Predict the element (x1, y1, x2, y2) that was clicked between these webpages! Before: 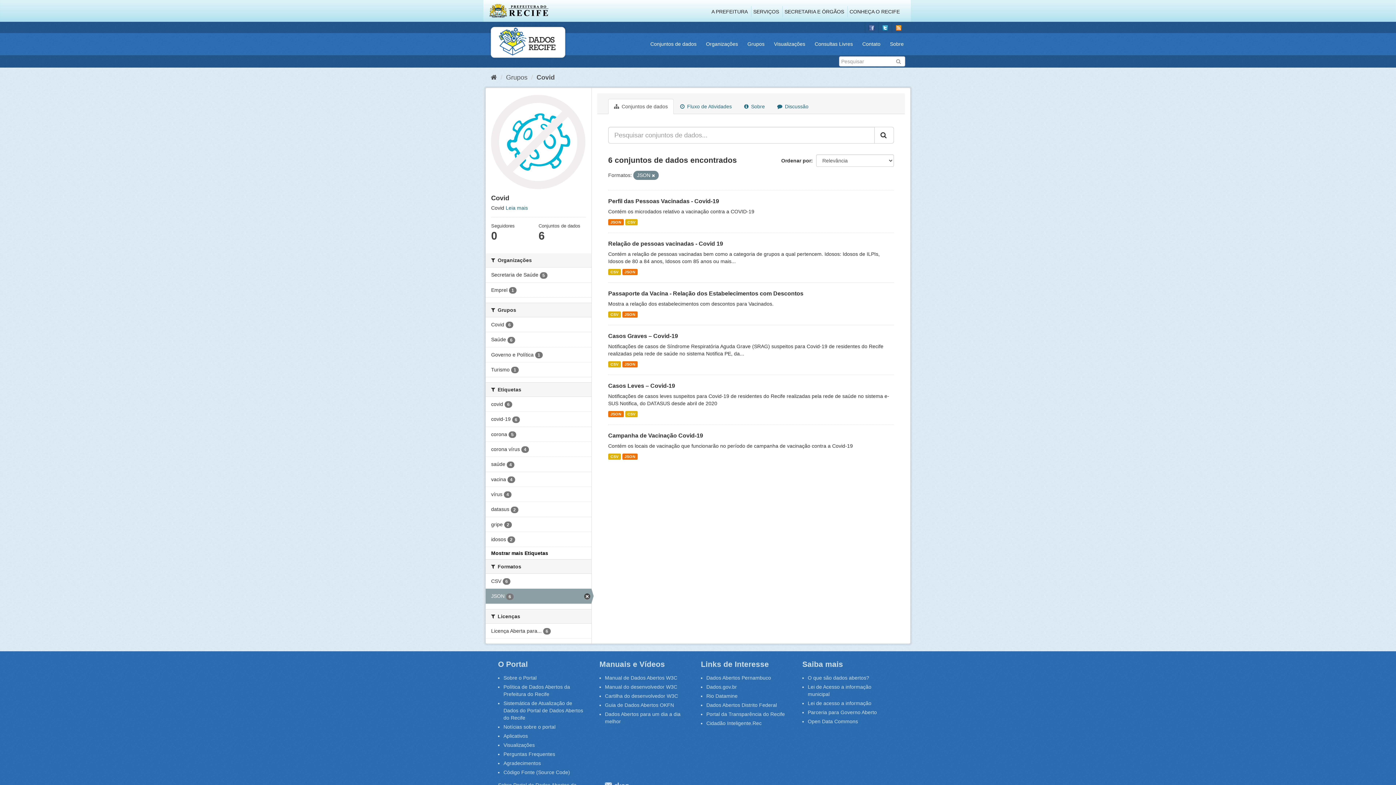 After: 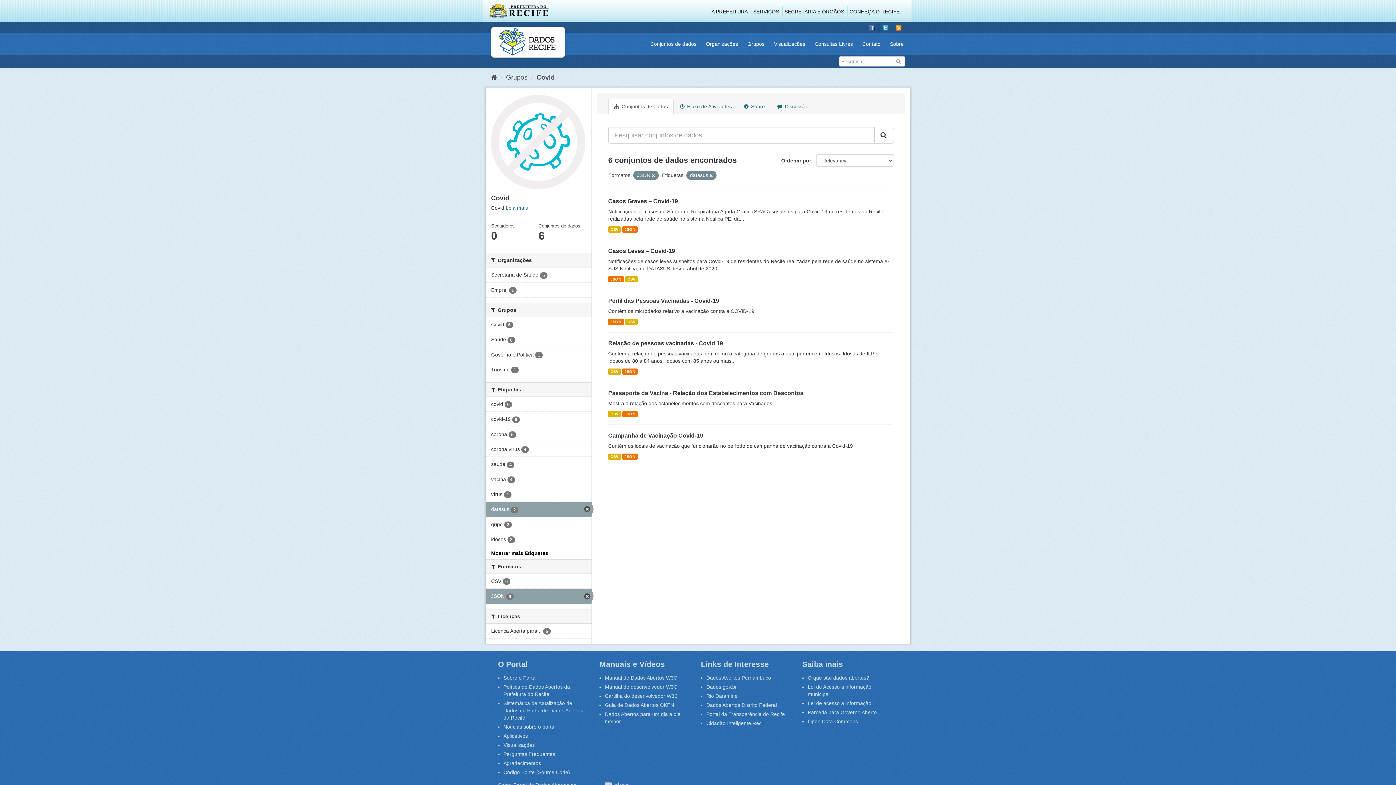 Action: label: datasus 2 bbox: (485, 502, 591, 516)